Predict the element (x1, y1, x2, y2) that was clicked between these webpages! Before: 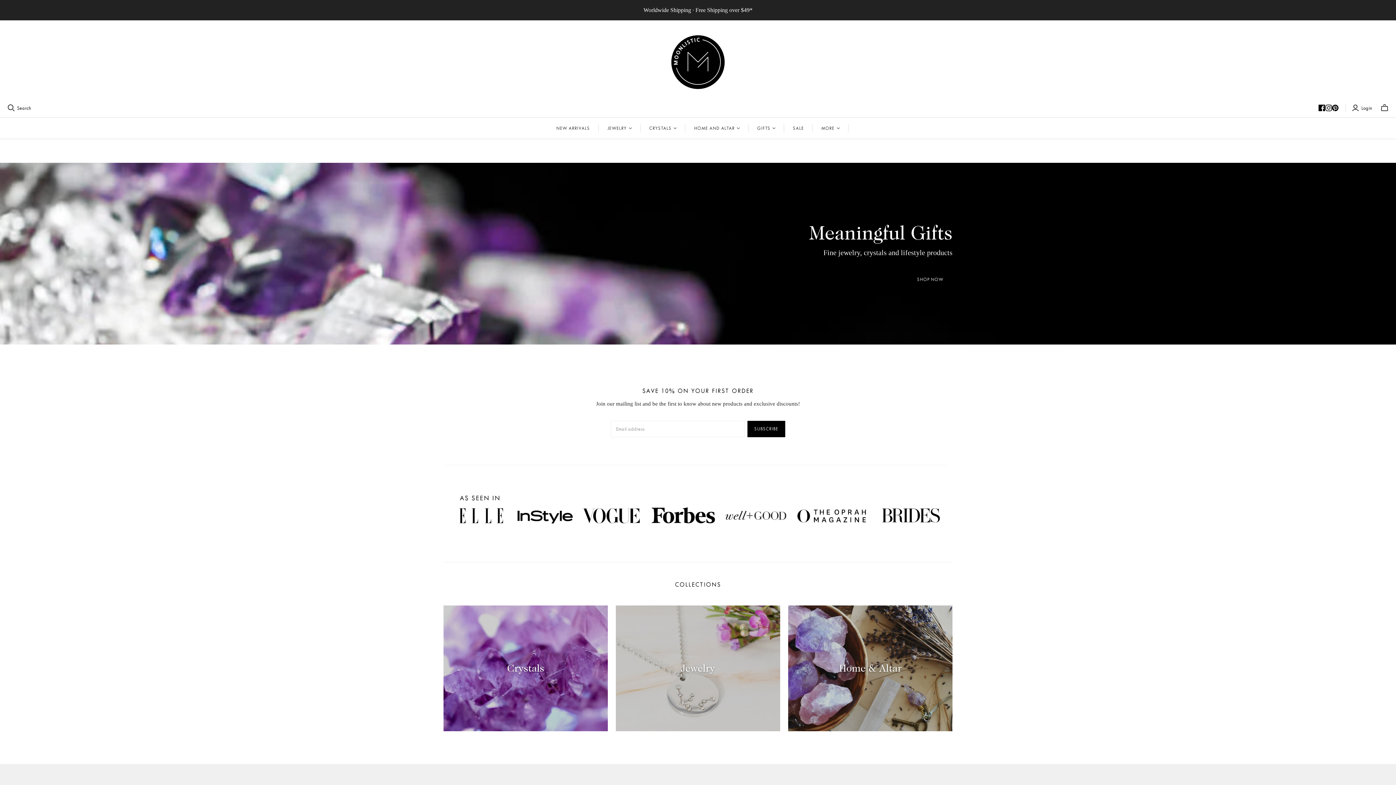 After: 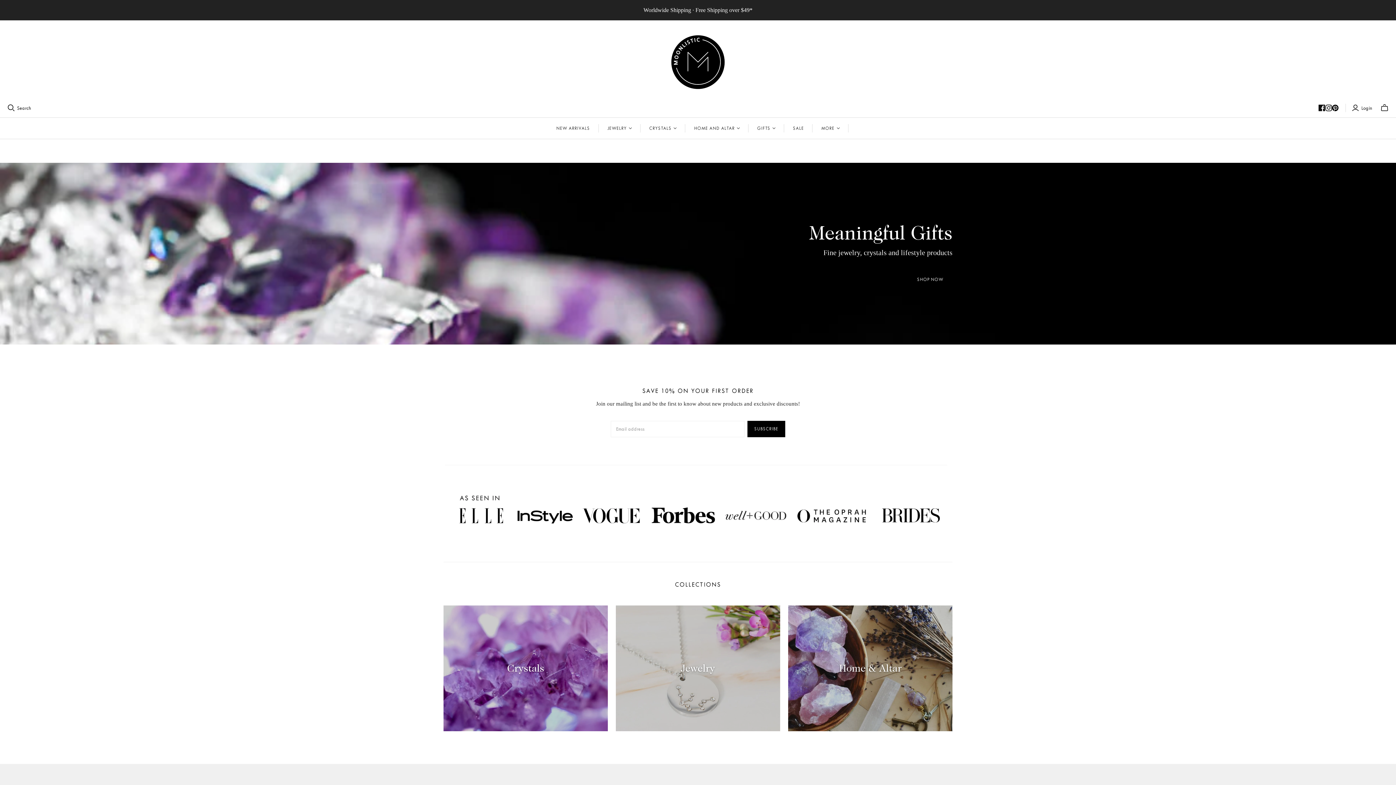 Action: bbox: (1318, 104, 1325, 111) label: Facebook